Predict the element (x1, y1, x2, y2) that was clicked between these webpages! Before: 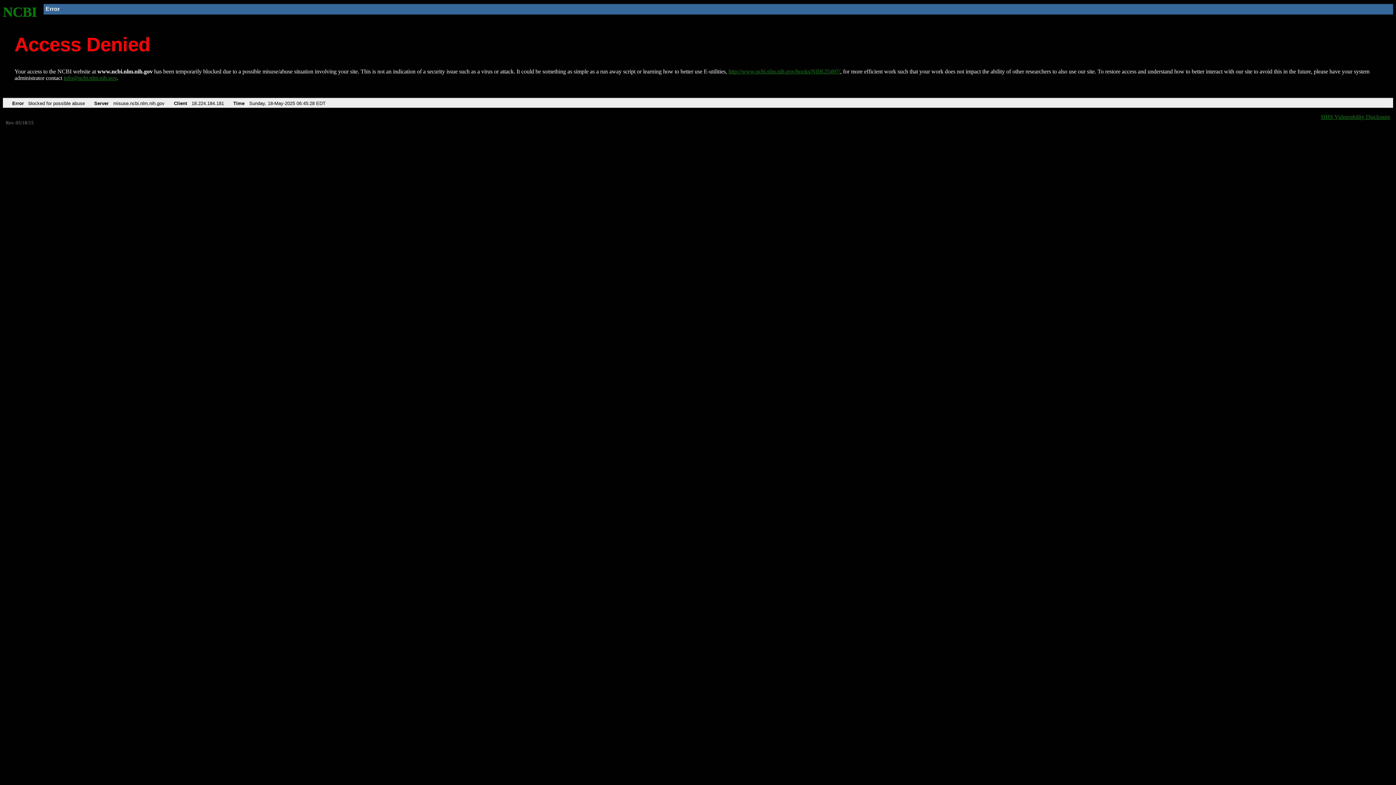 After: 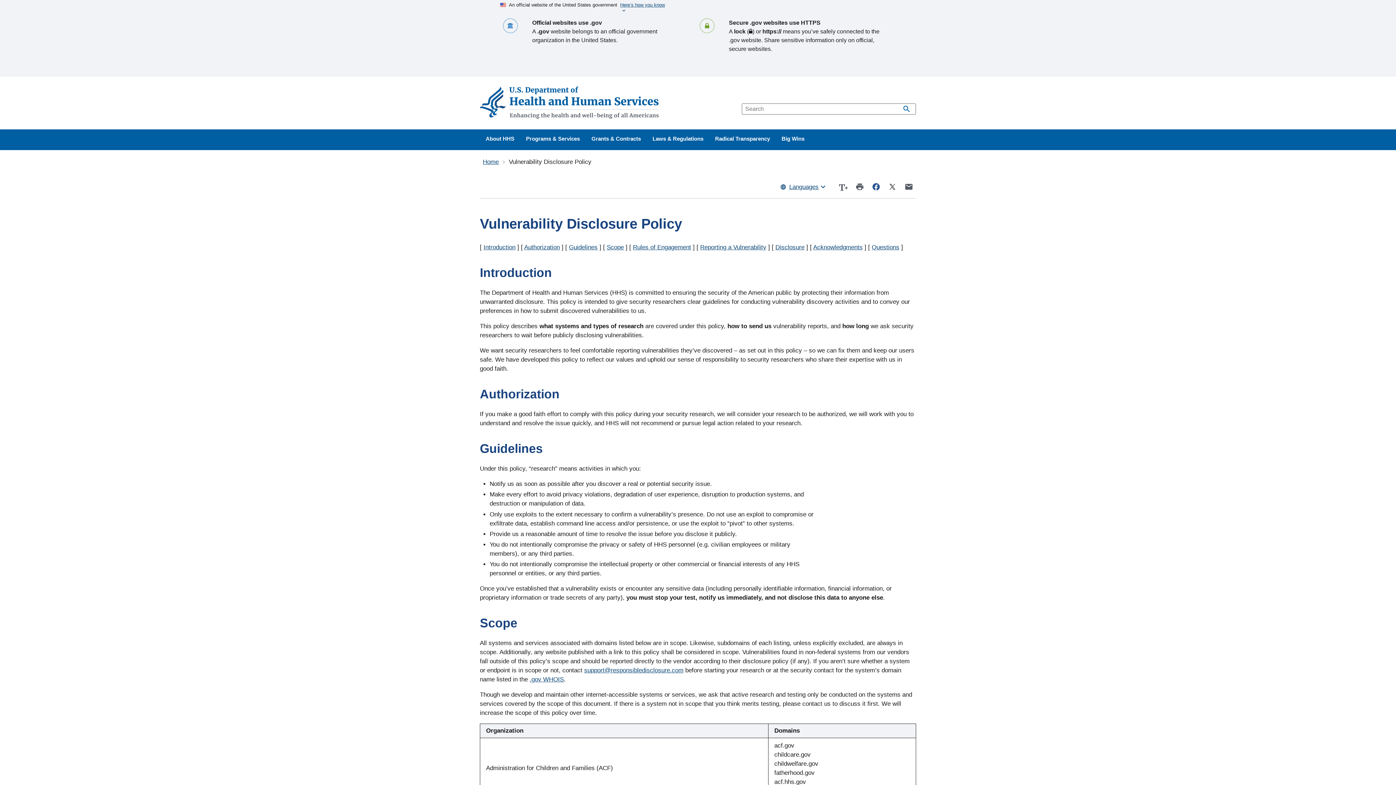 Action: label: HHS Vulnerability Disclosure bbox: (1321, 113, 1390, 119)